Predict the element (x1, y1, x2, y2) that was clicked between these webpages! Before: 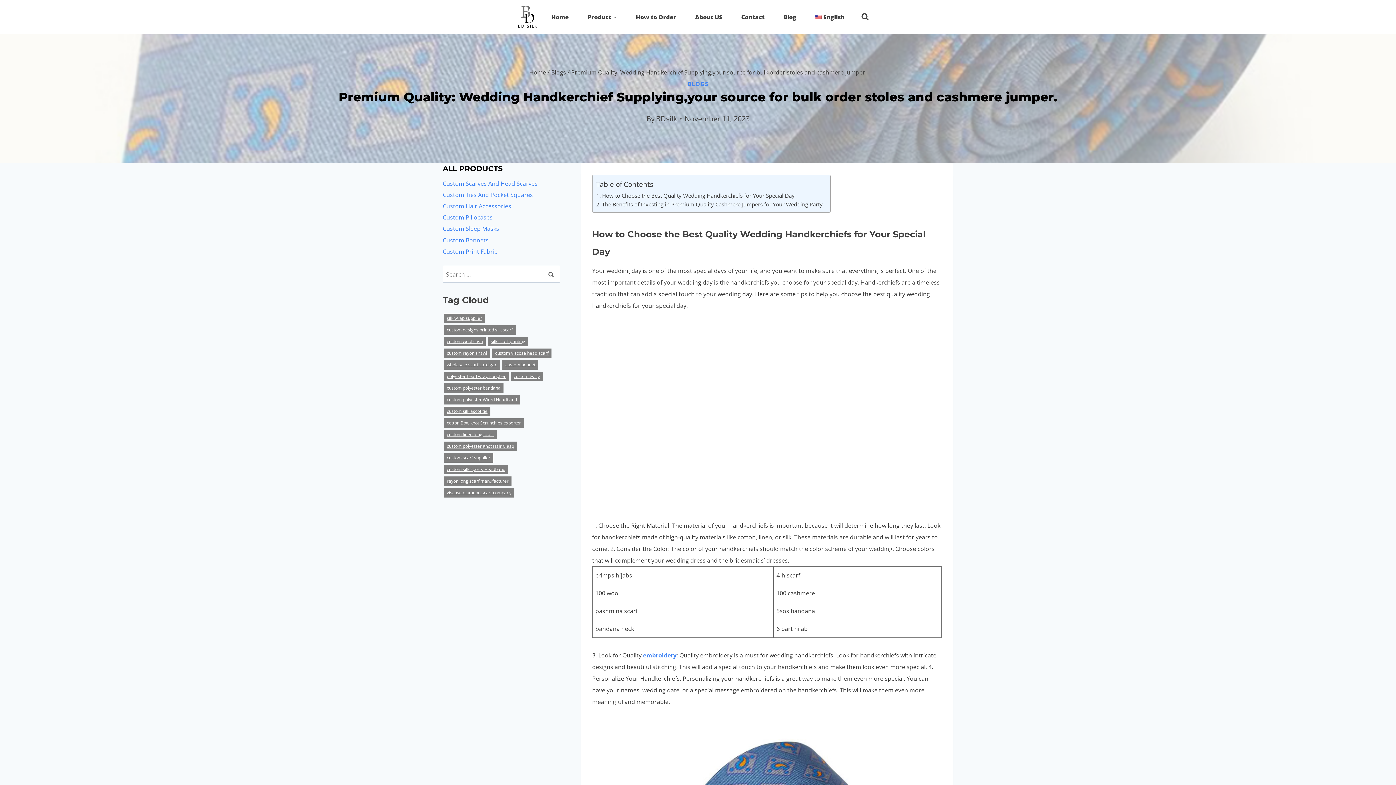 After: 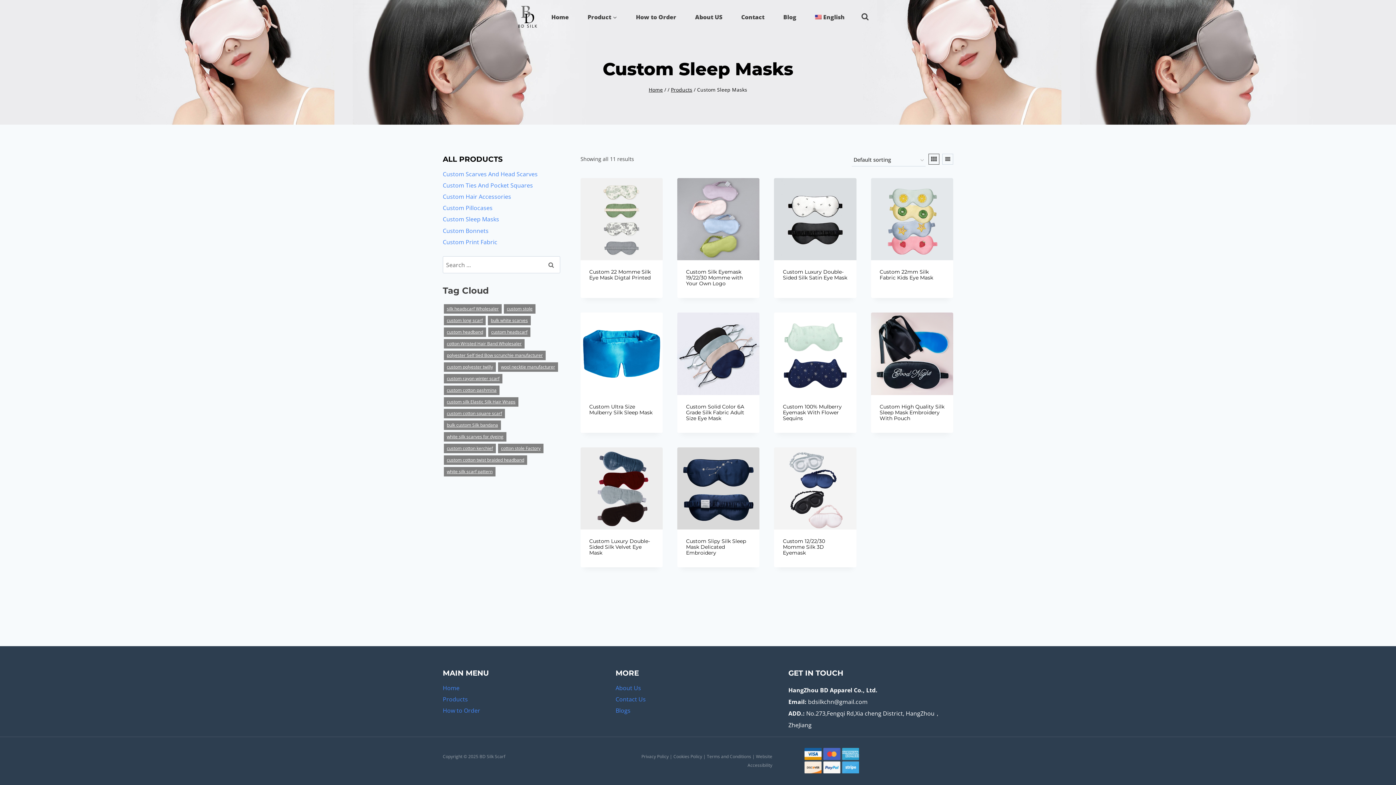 Action: bbox: (442, 223, 560, 234) label: Custom Sleep Masks